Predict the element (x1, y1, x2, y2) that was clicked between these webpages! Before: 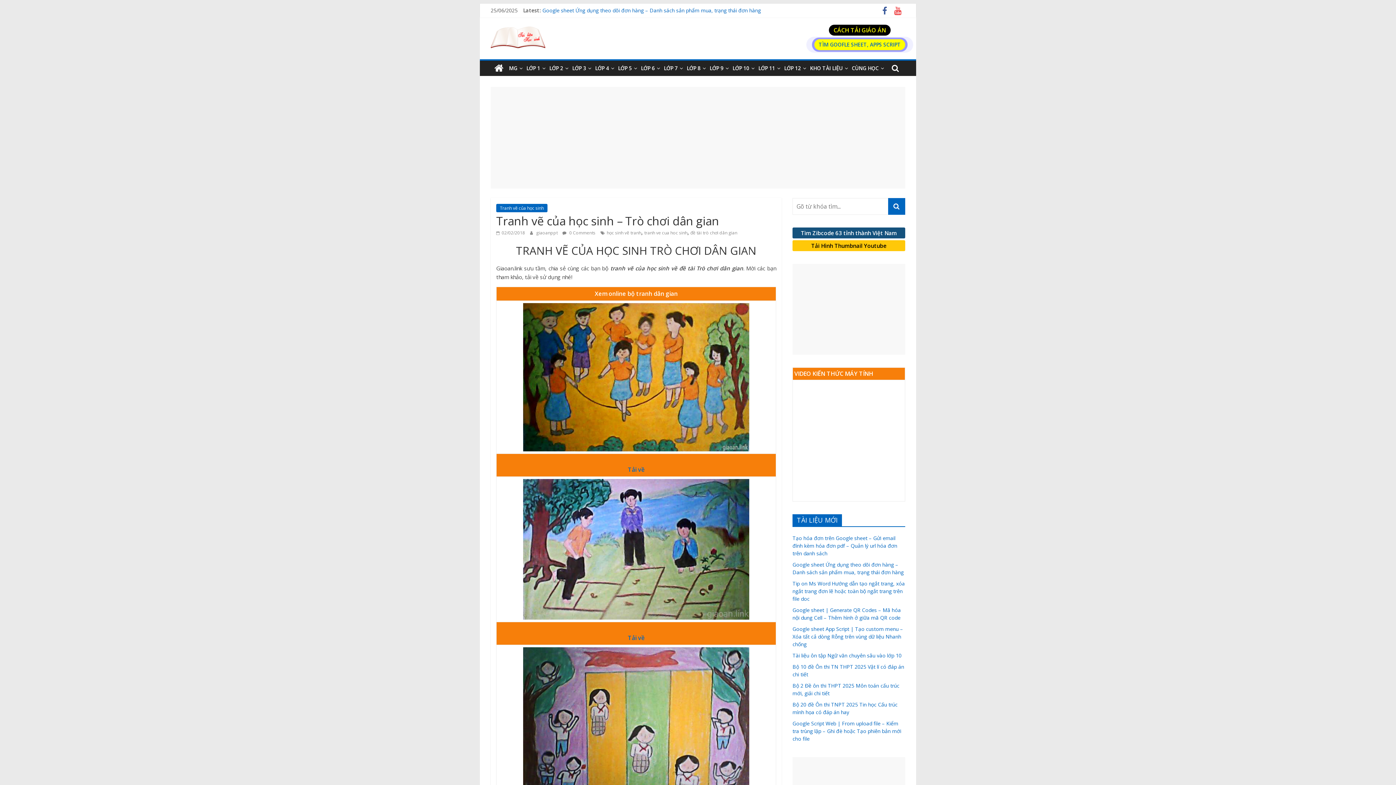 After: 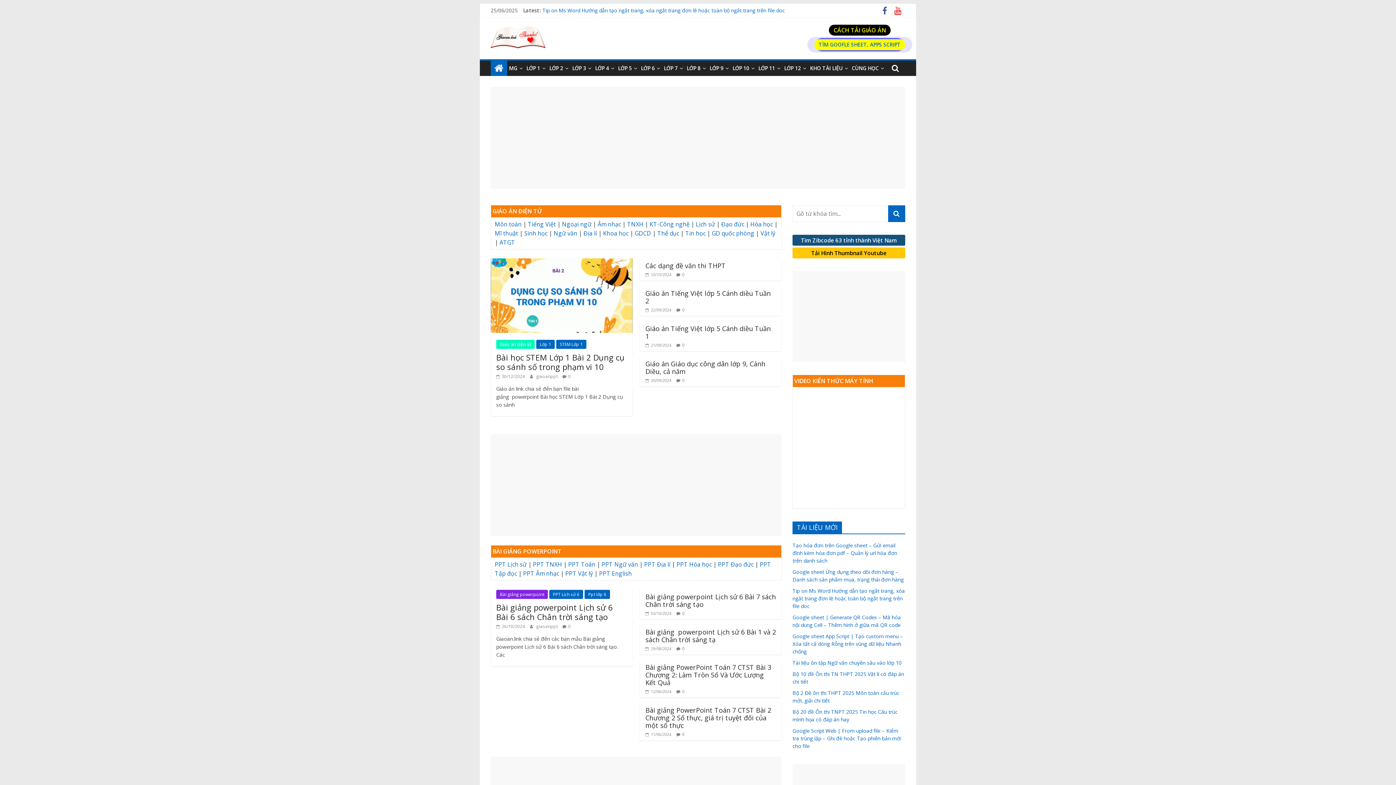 Action: bbox: (490, 25, 545, 33)